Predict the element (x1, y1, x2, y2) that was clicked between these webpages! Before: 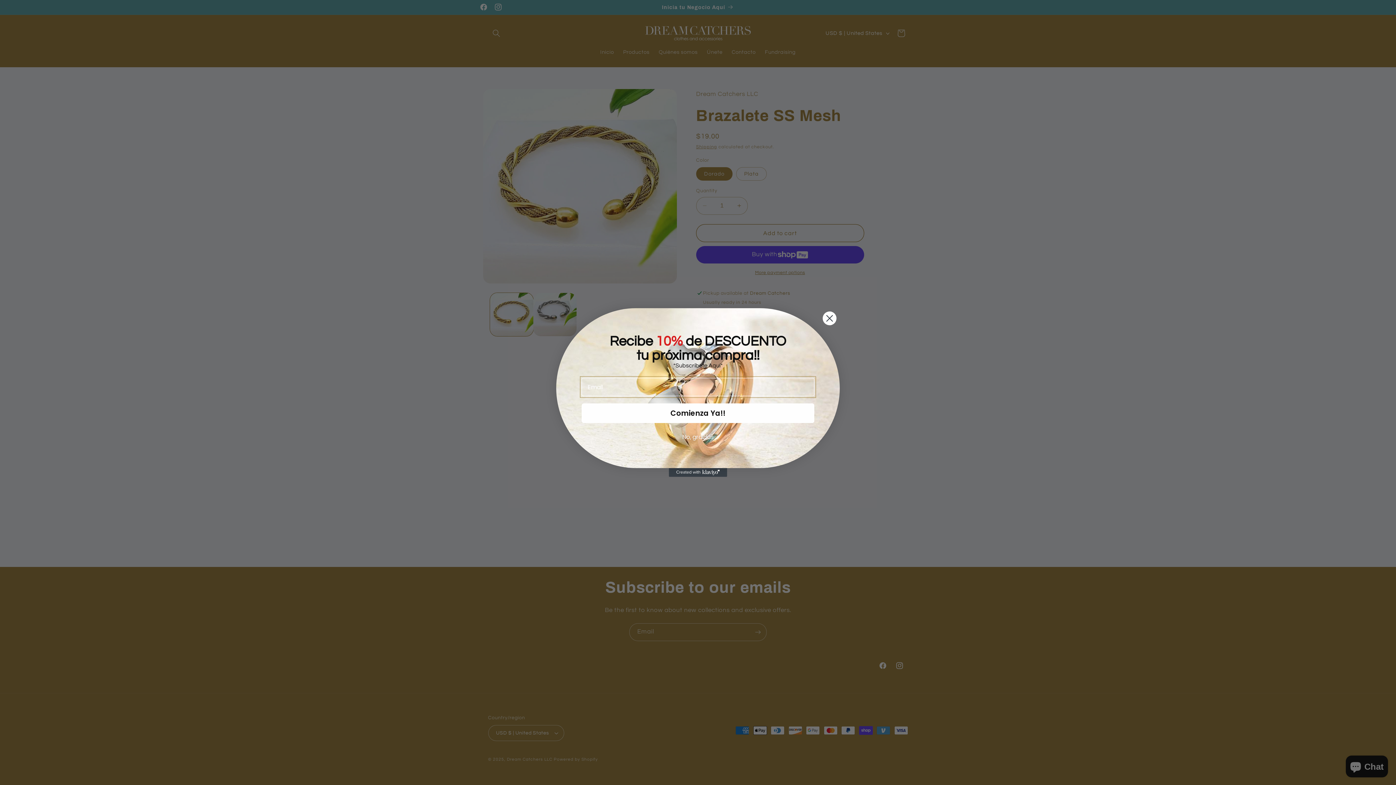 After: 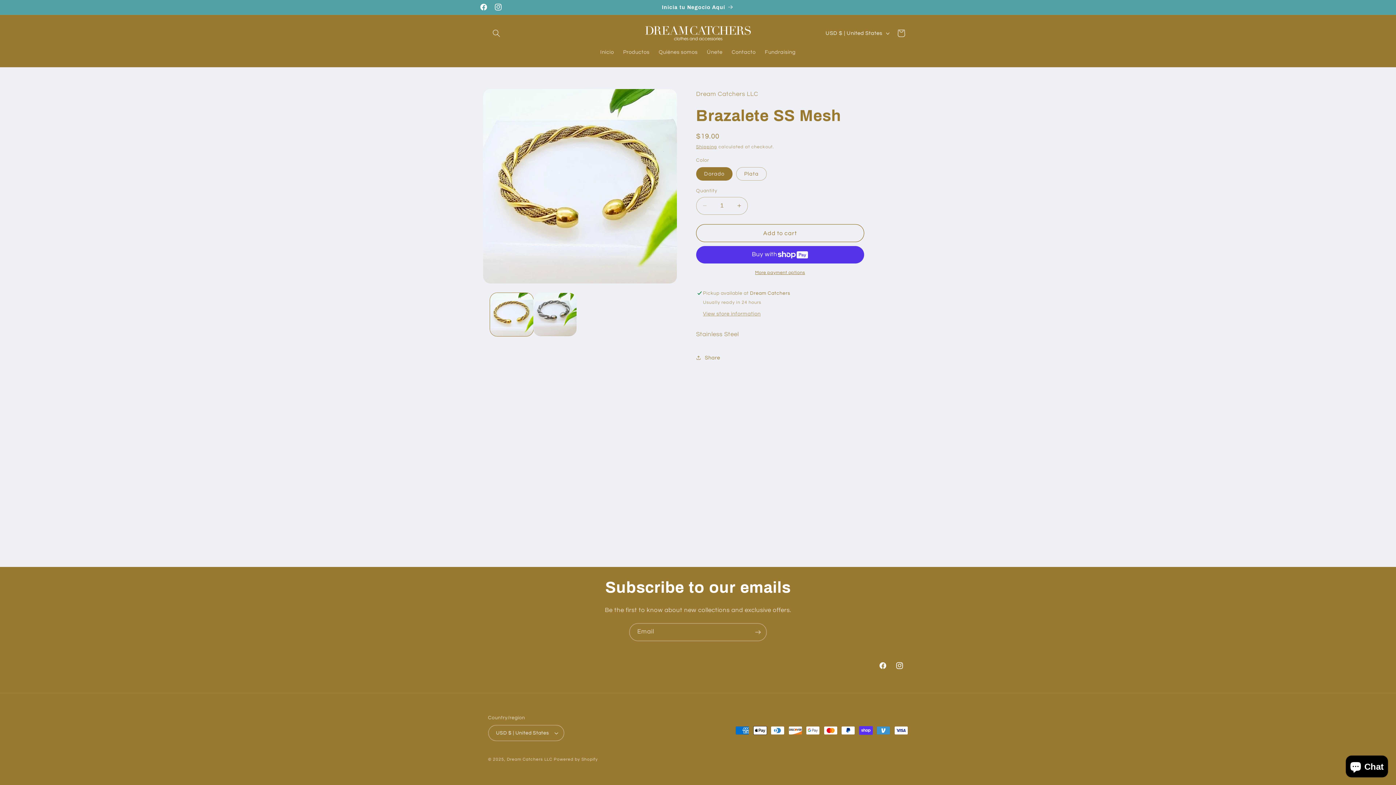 Action: bbox: (565, 430, 830, 444) label: No, gracias